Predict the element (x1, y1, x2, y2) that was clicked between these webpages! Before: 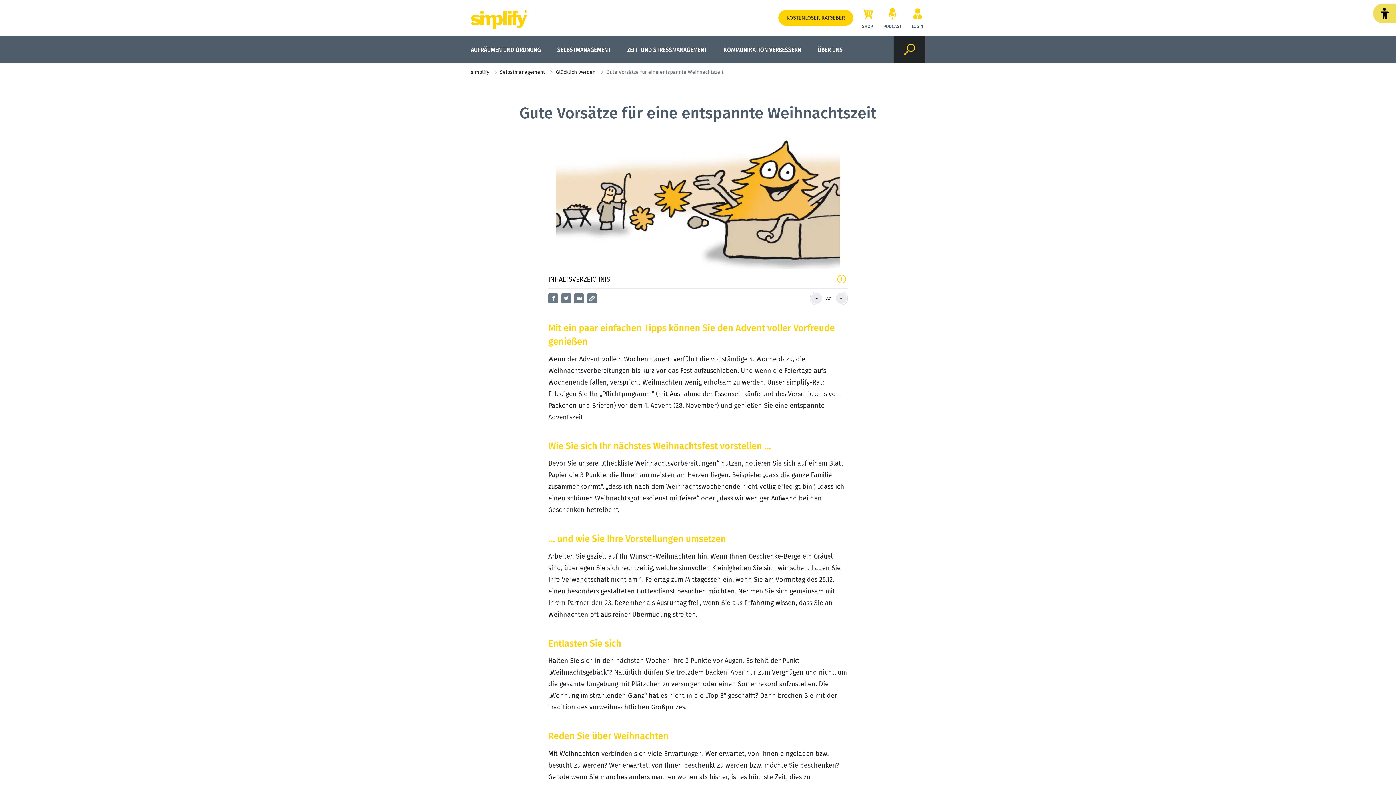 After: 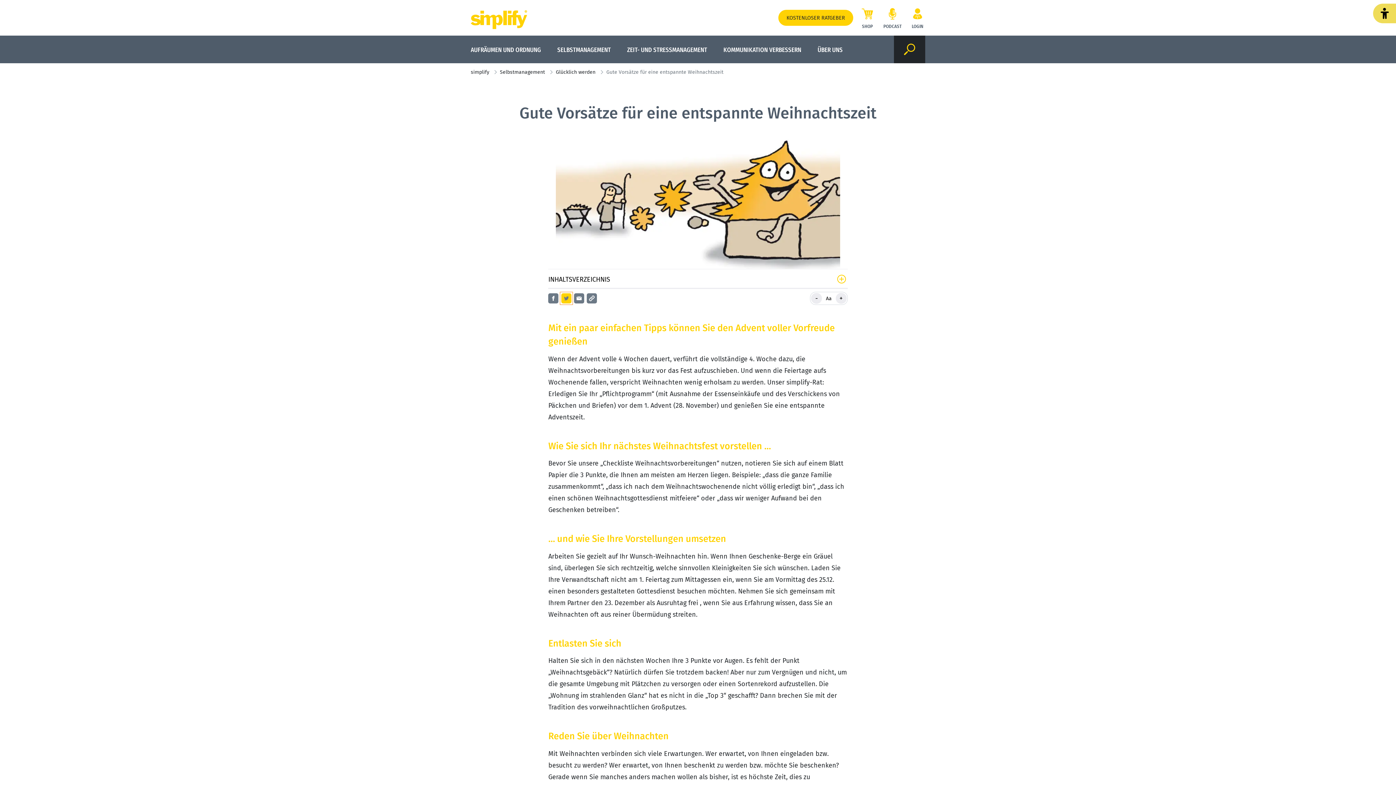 Action: bbox: (561, 293, 571, 303)